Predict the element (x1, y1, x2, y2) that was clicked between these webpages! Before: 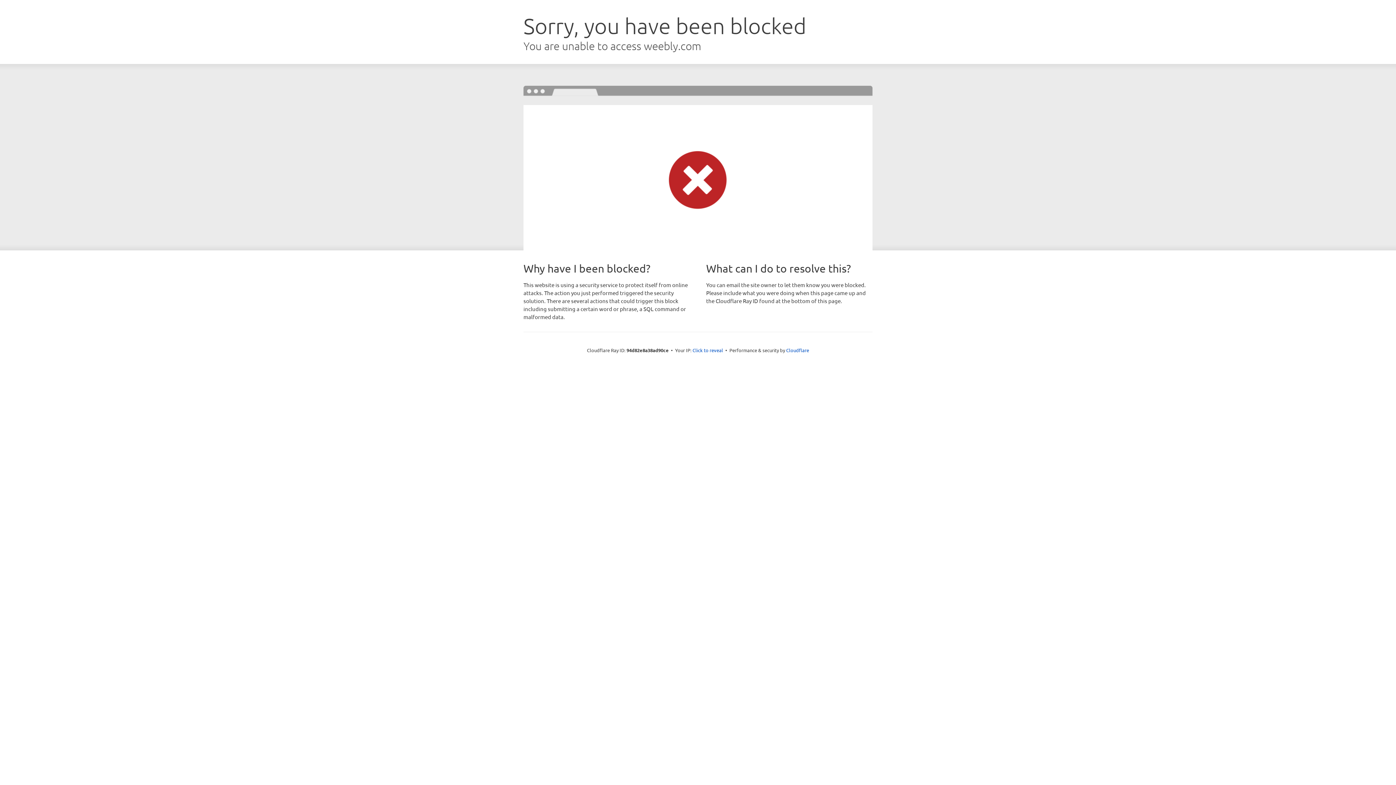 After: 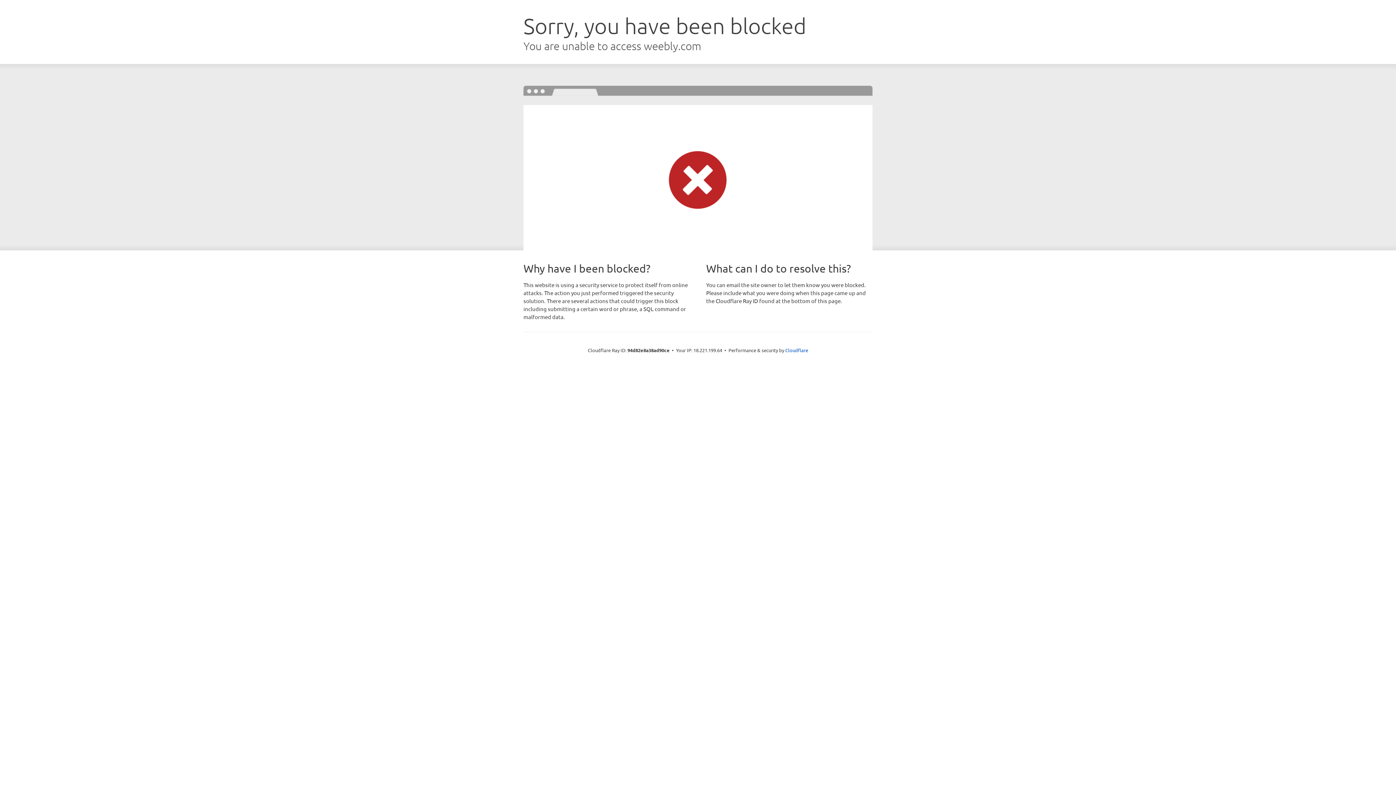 Action: label: Click to reveal bbox: (692, 346, 723, 353)